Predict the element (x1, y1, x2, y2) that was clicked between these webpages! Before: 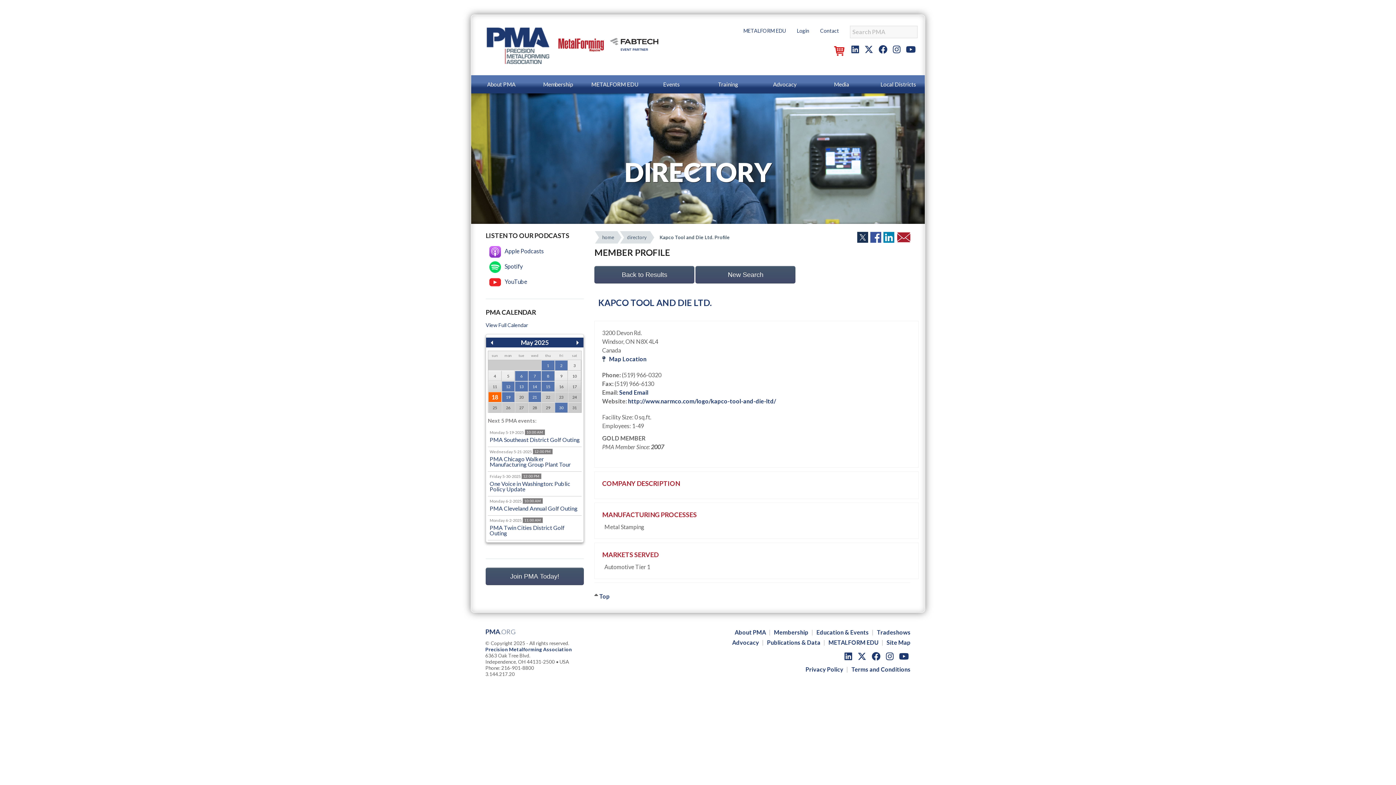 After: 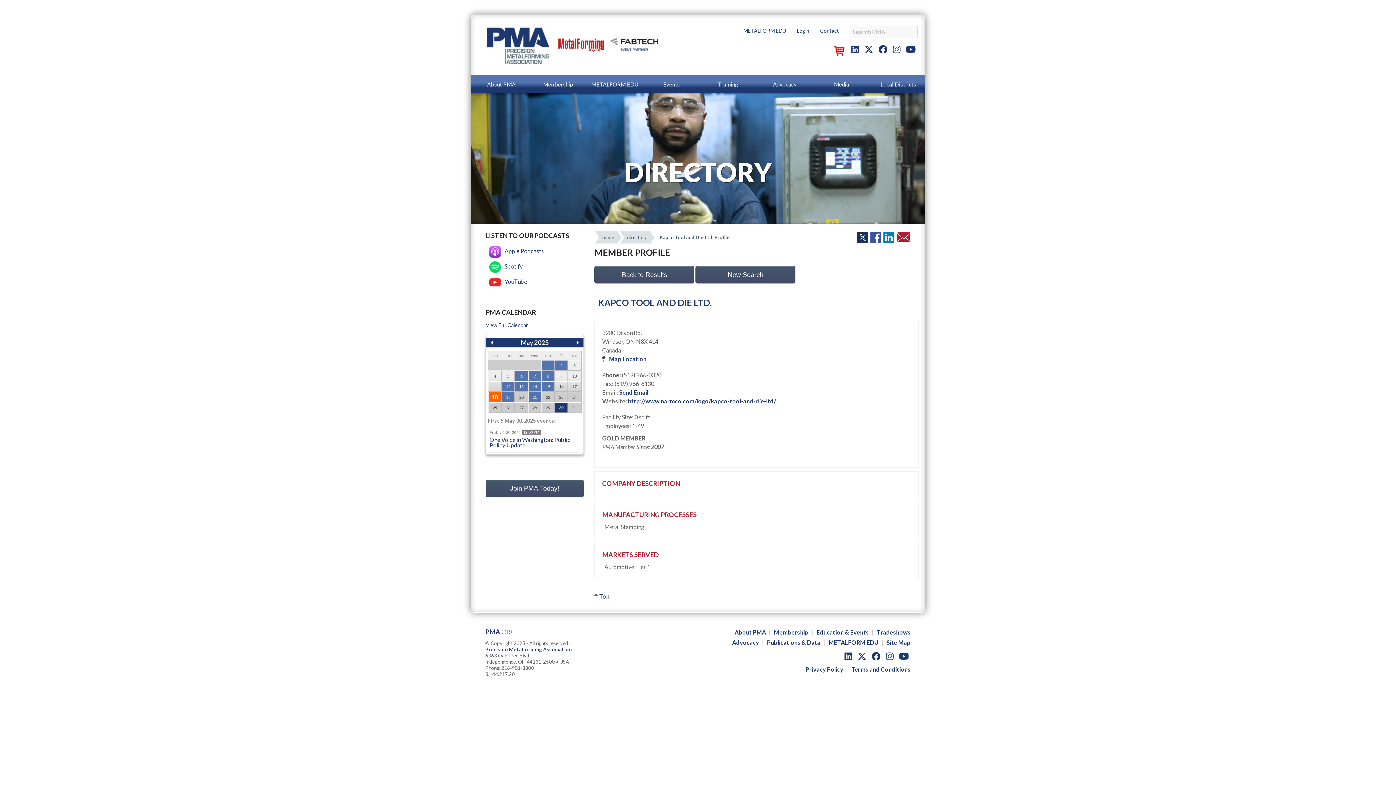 Action: label: 30 bbox: (554, 402, 568, 413)